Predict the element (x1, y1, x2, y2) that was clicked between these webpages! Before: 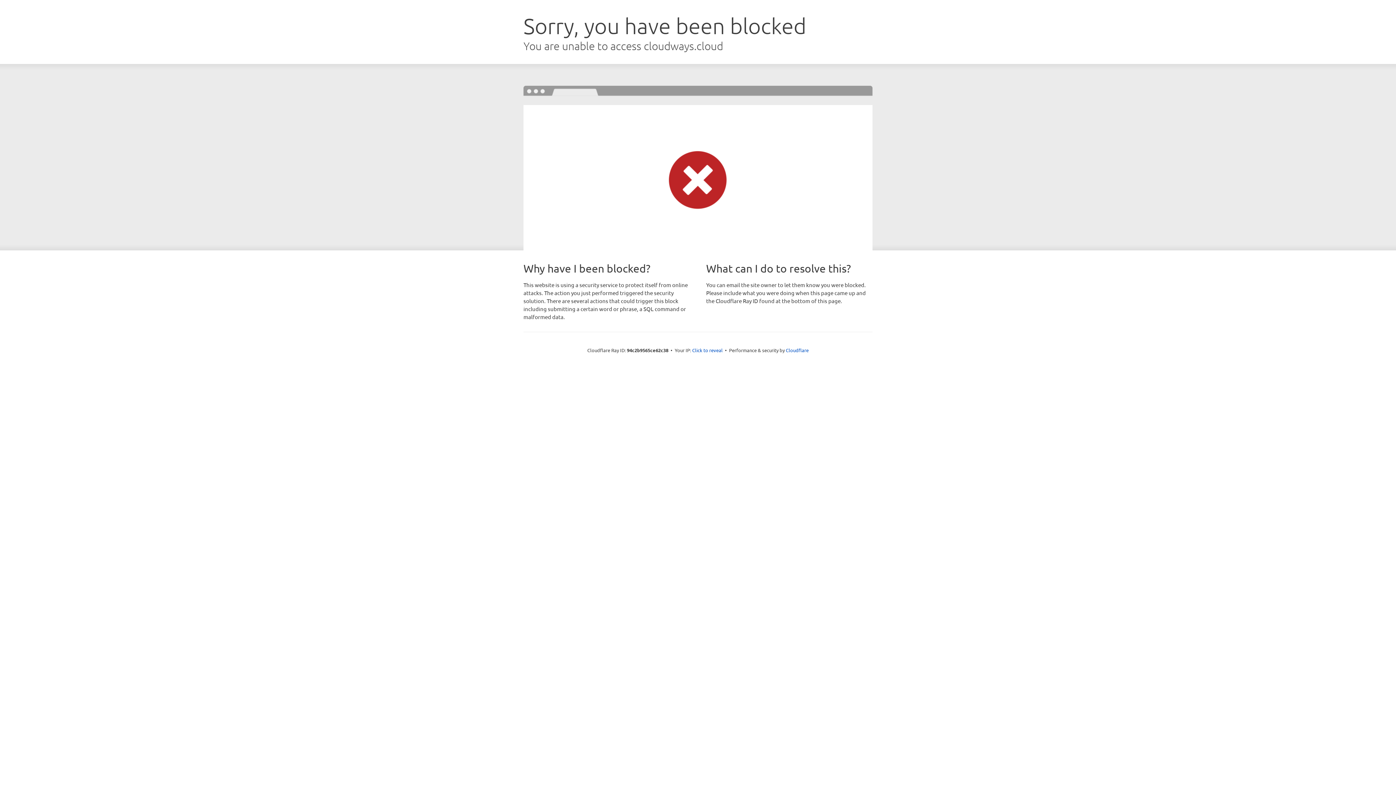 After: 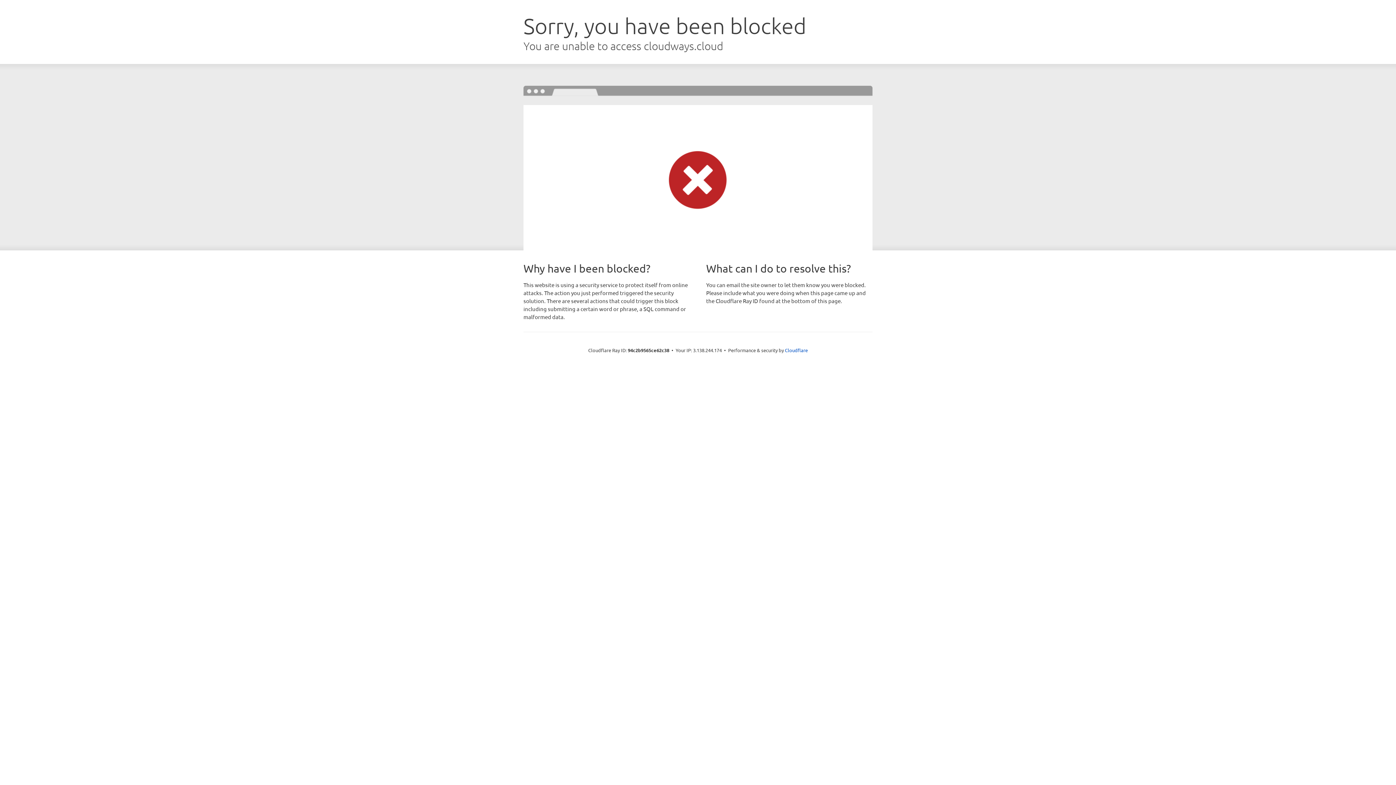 Action: label: Click to reveal bbox: (692, 346, 722, 353)